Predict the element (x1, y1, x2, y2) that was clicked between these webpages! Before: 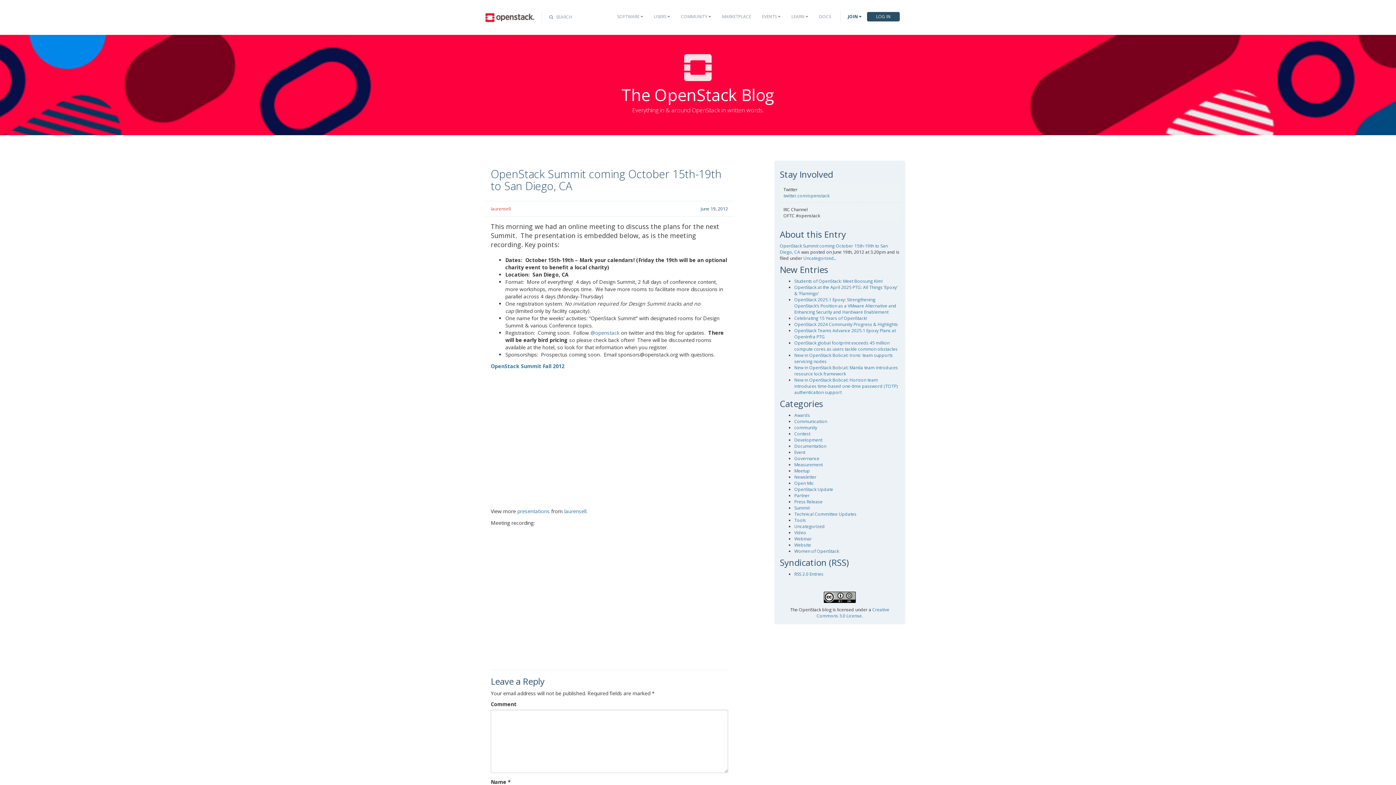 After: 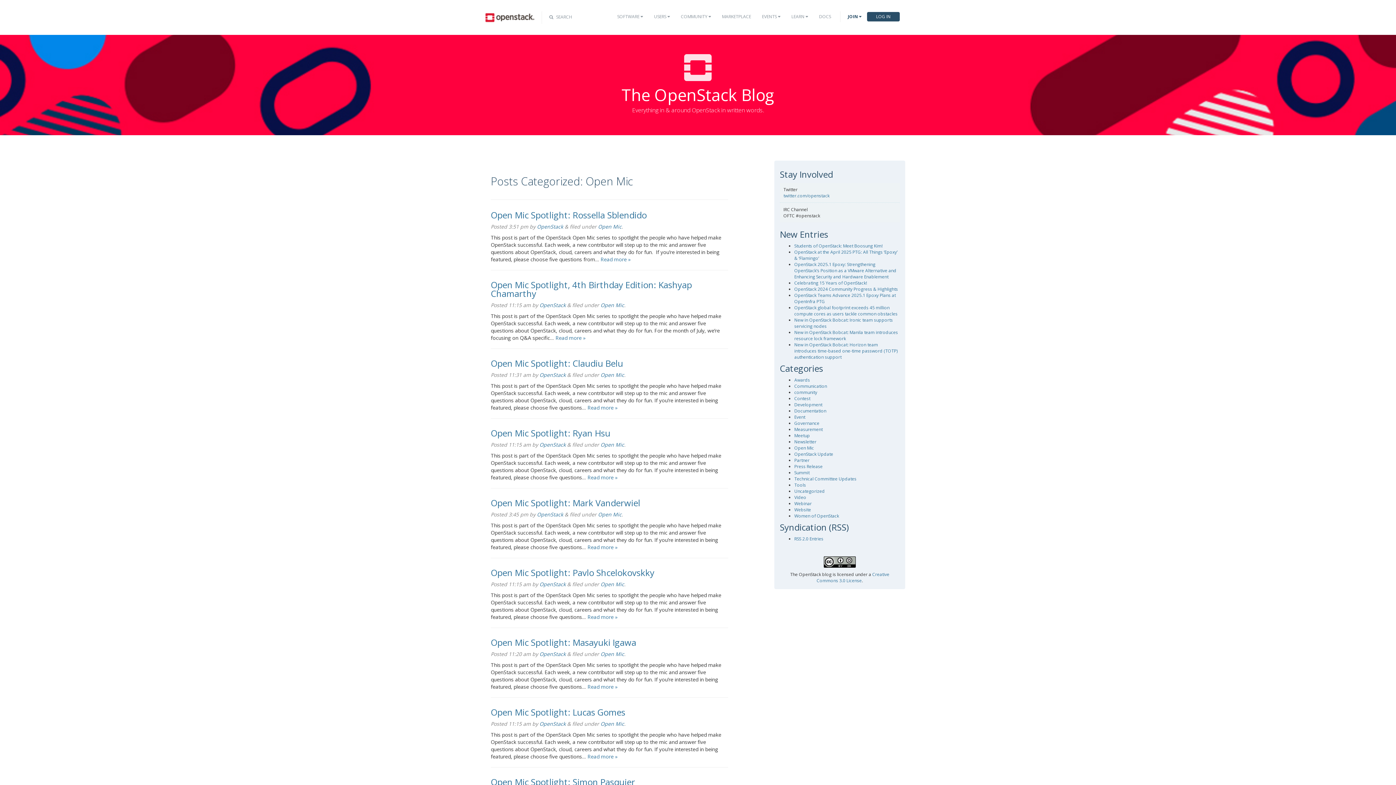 Action: bbox: (794, 480, 814, 486) label: Open Mic